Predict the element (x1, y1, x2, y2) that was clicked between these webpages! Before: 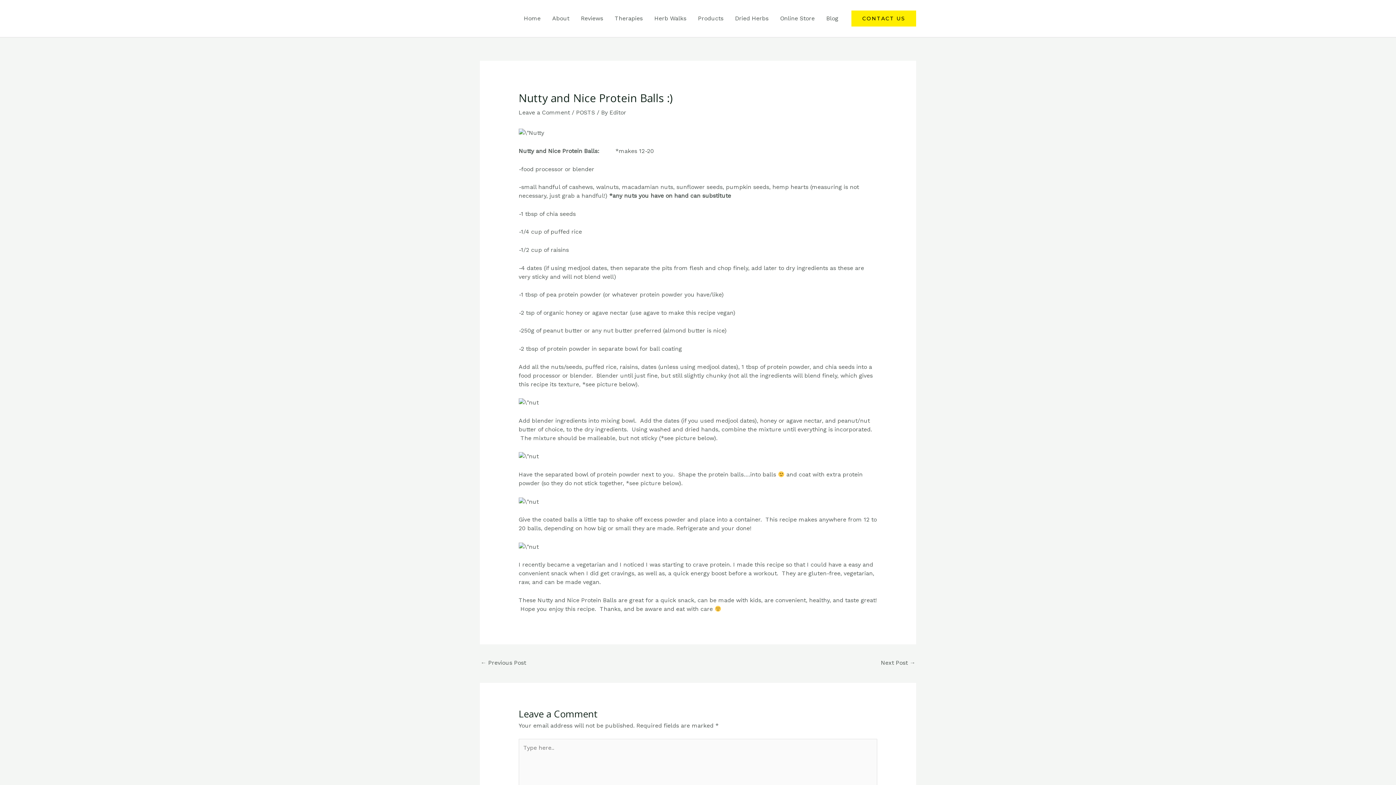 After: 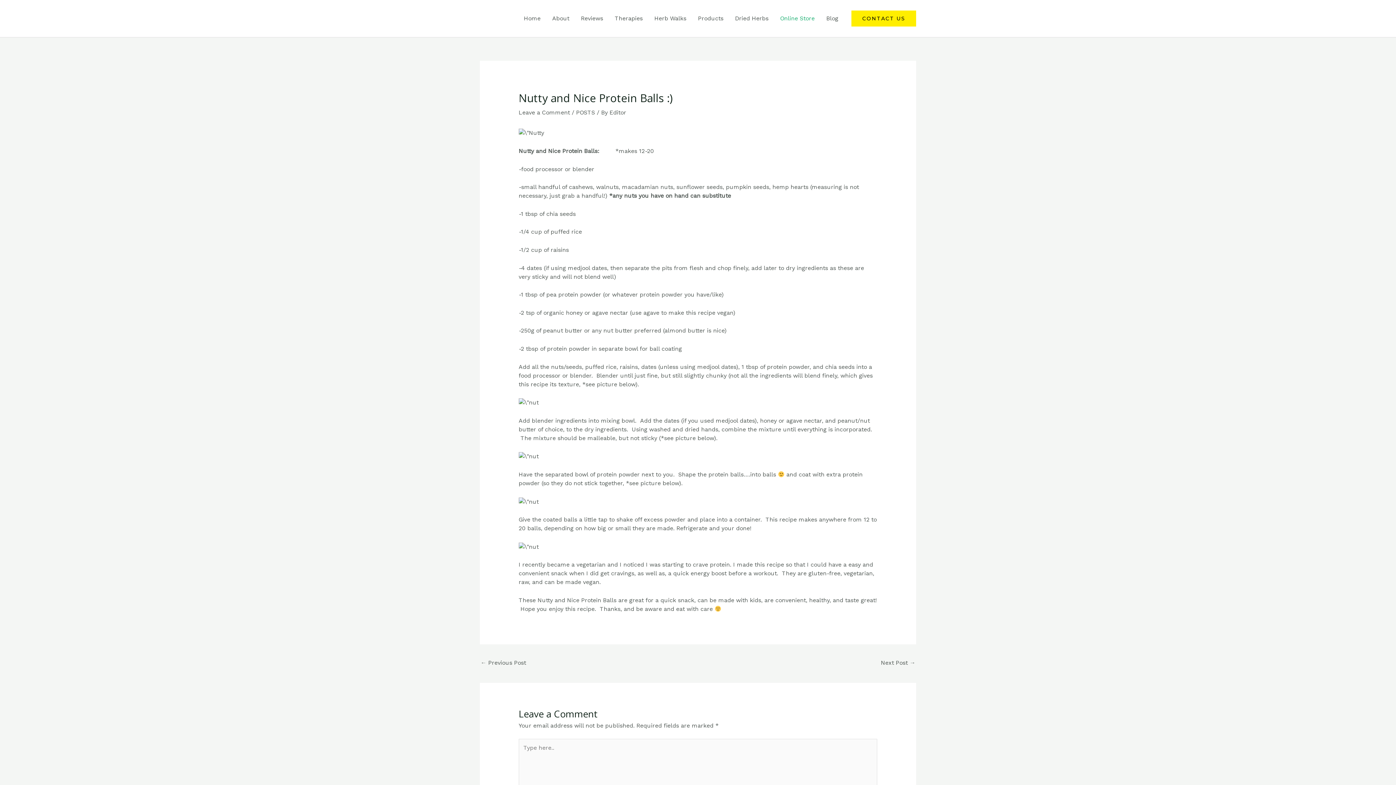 Action: label: Online Store bbox: (774, 5, 820, 31)